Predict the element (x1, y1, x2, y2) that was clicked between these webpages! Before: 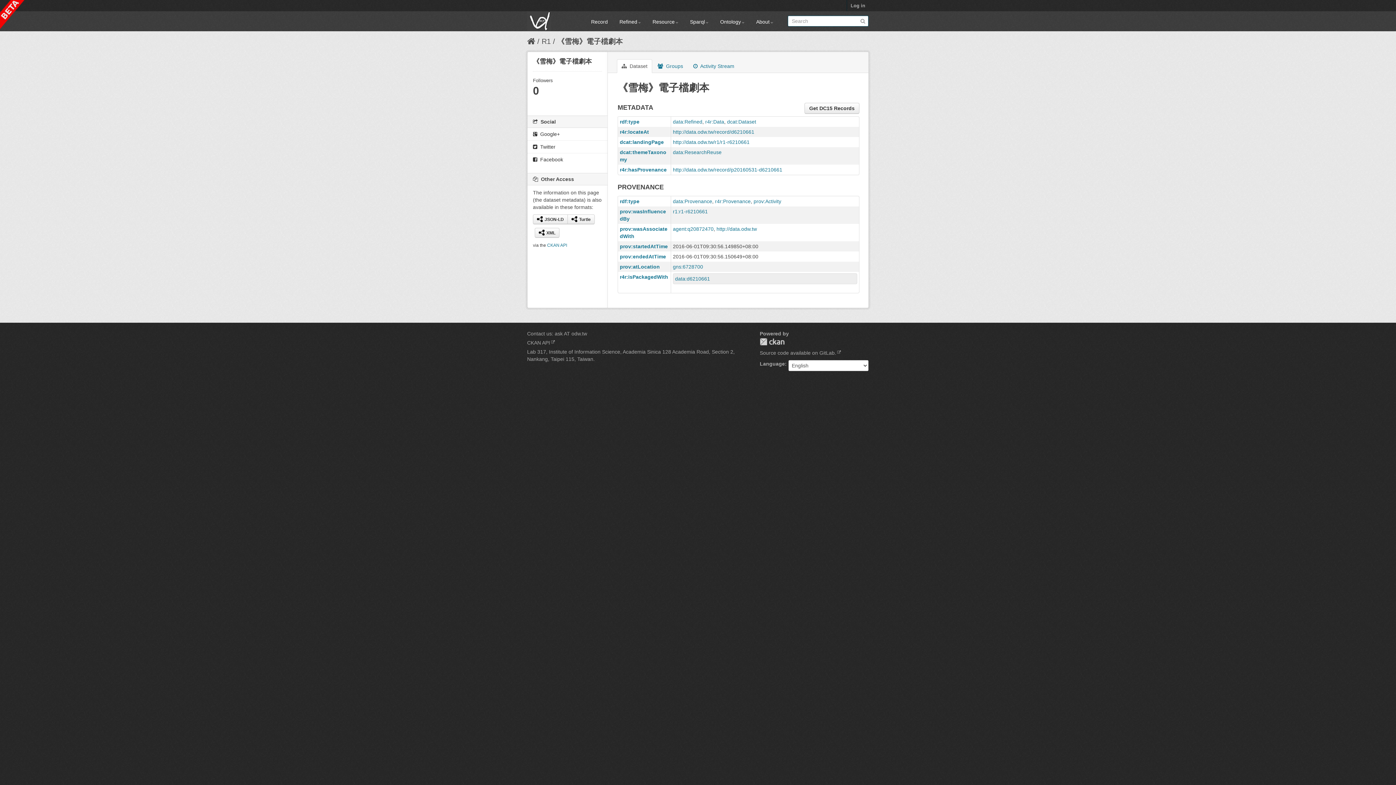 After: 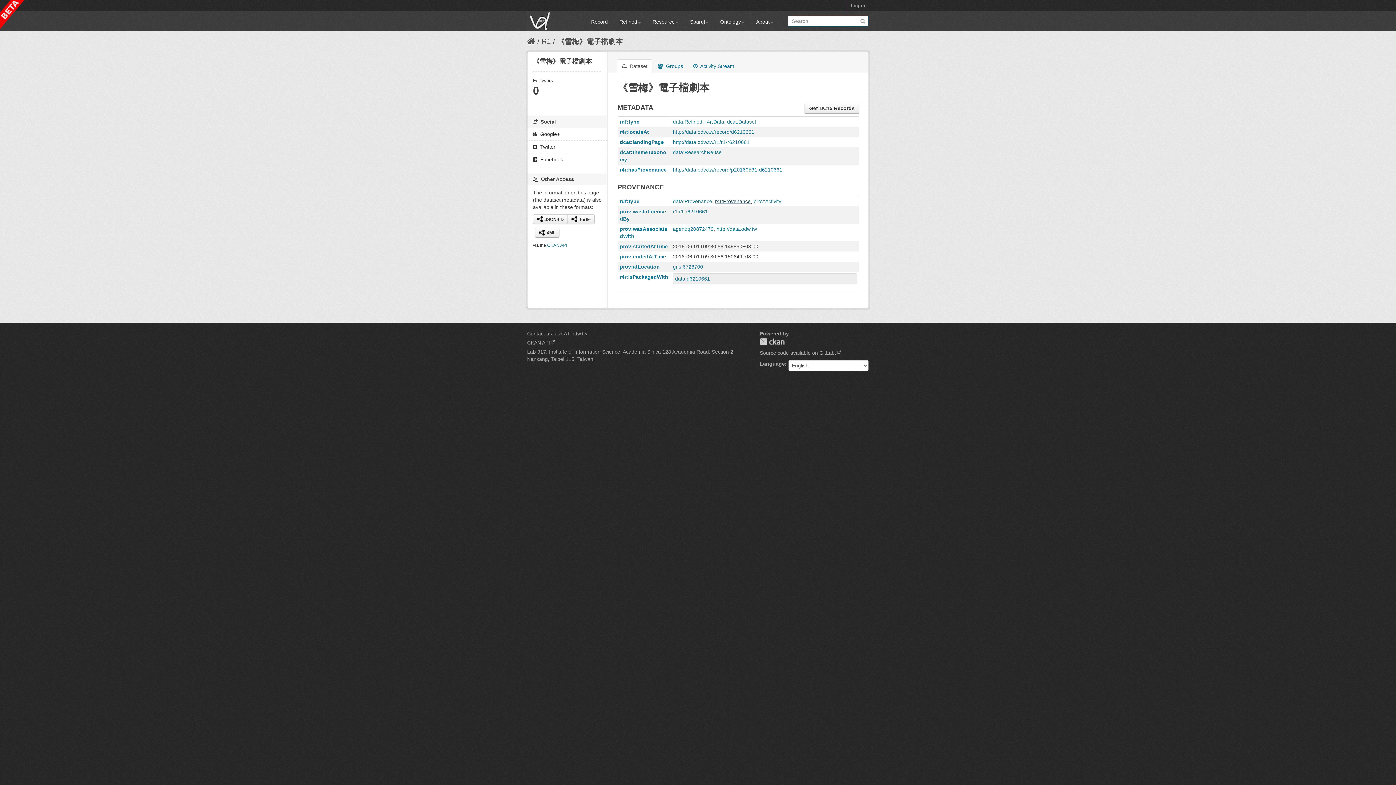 Action: bbox: (715, 198, 750, 204) label: r4r:Provenance